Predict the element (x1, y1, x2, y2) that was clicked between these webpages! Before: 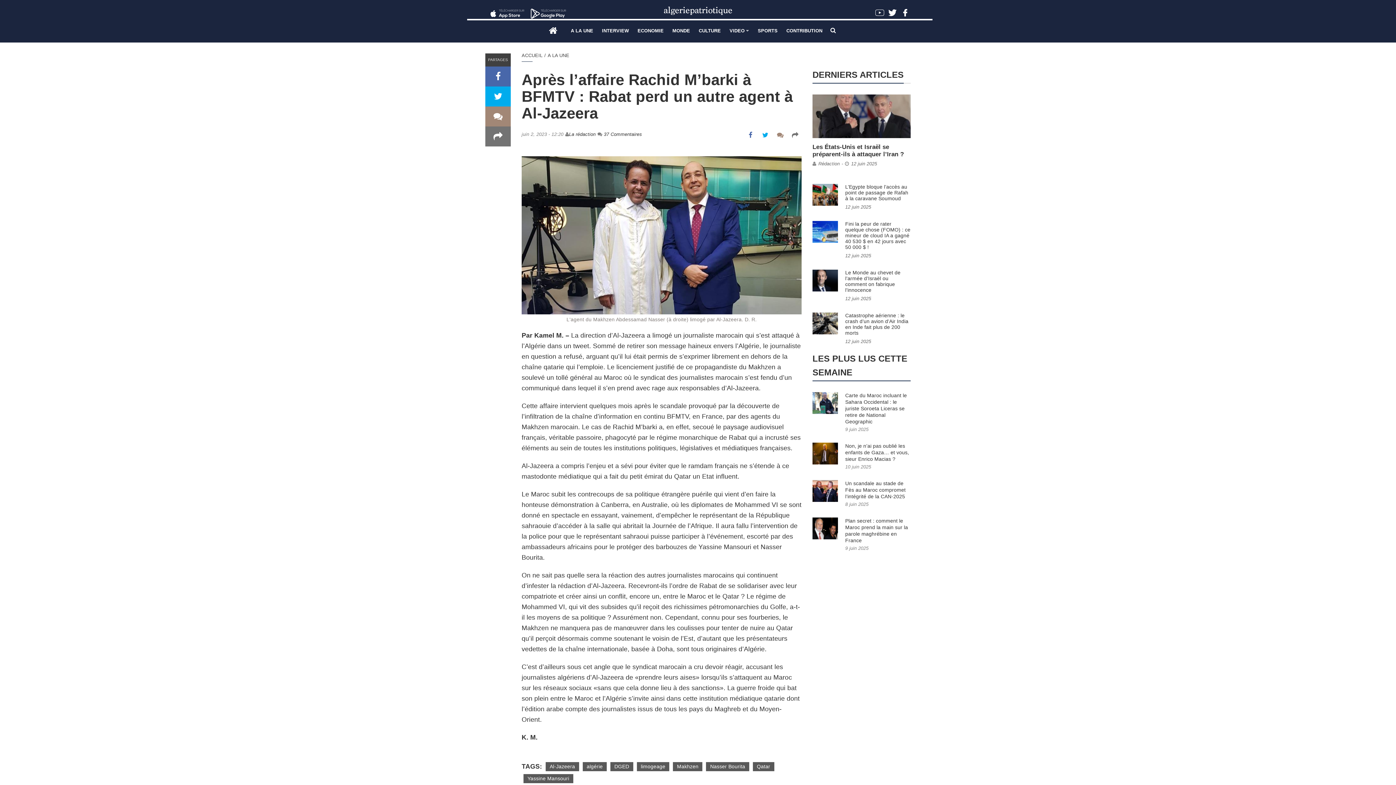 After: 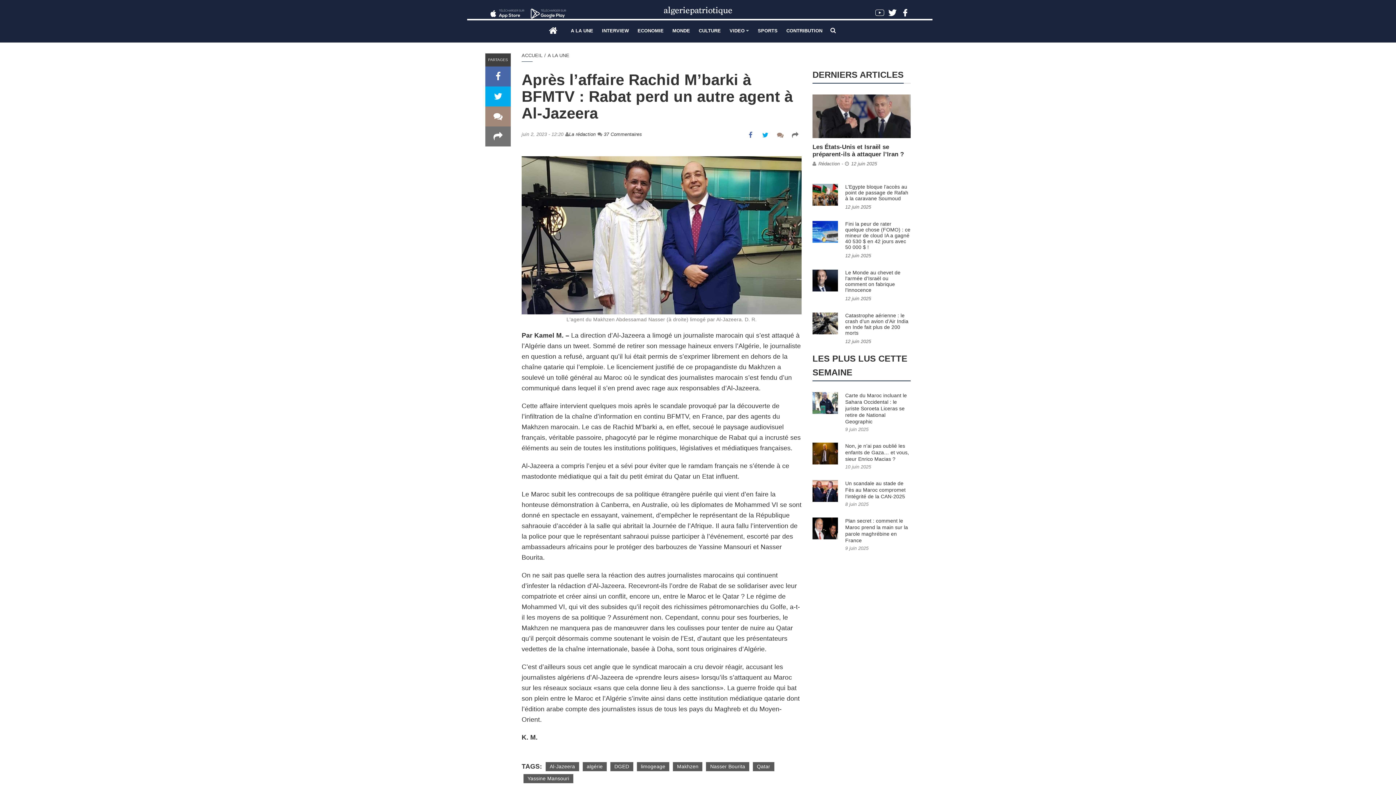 Action: bbox: (874, 8, 885, 16)